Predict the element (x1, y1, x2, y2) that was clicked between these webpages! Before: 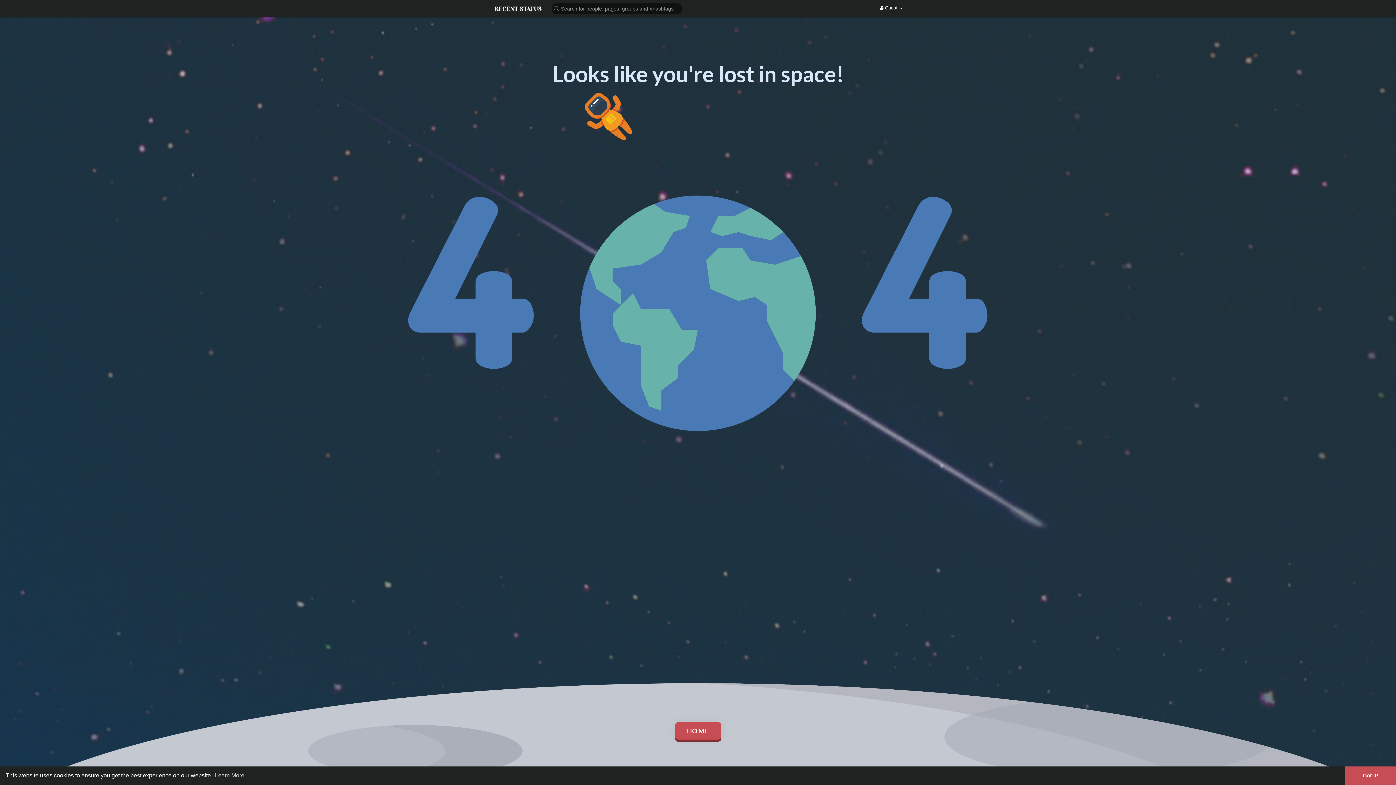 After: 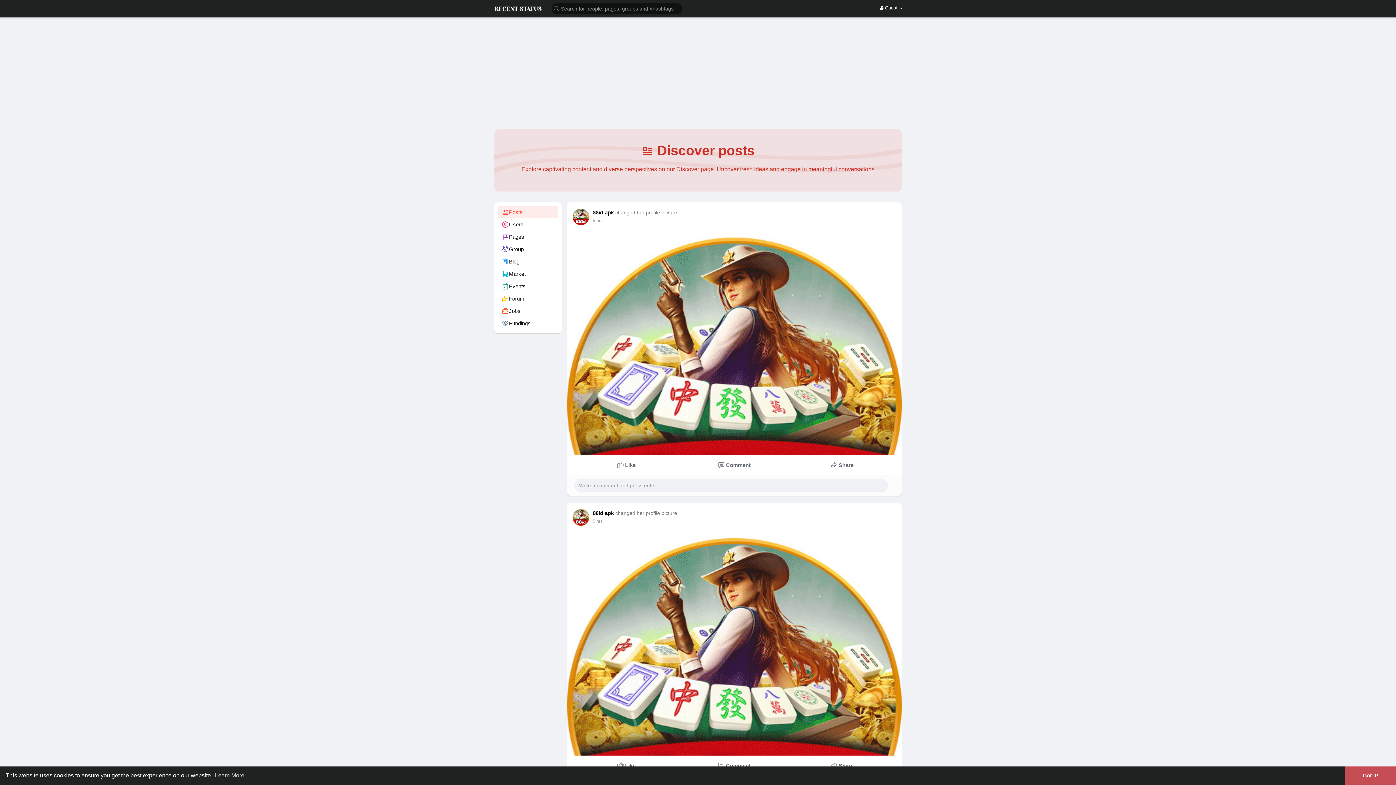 Action: bbox: (494, 4, 541, 11)